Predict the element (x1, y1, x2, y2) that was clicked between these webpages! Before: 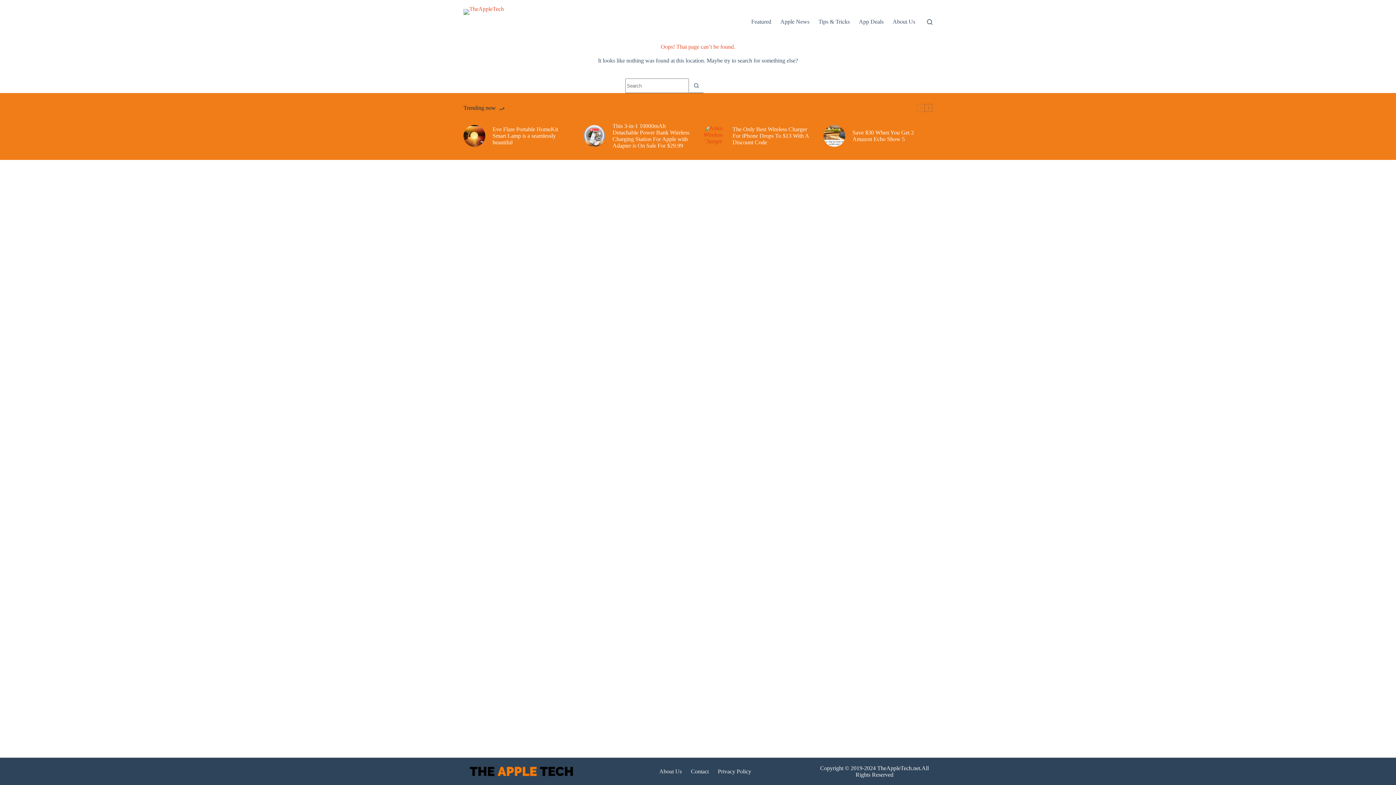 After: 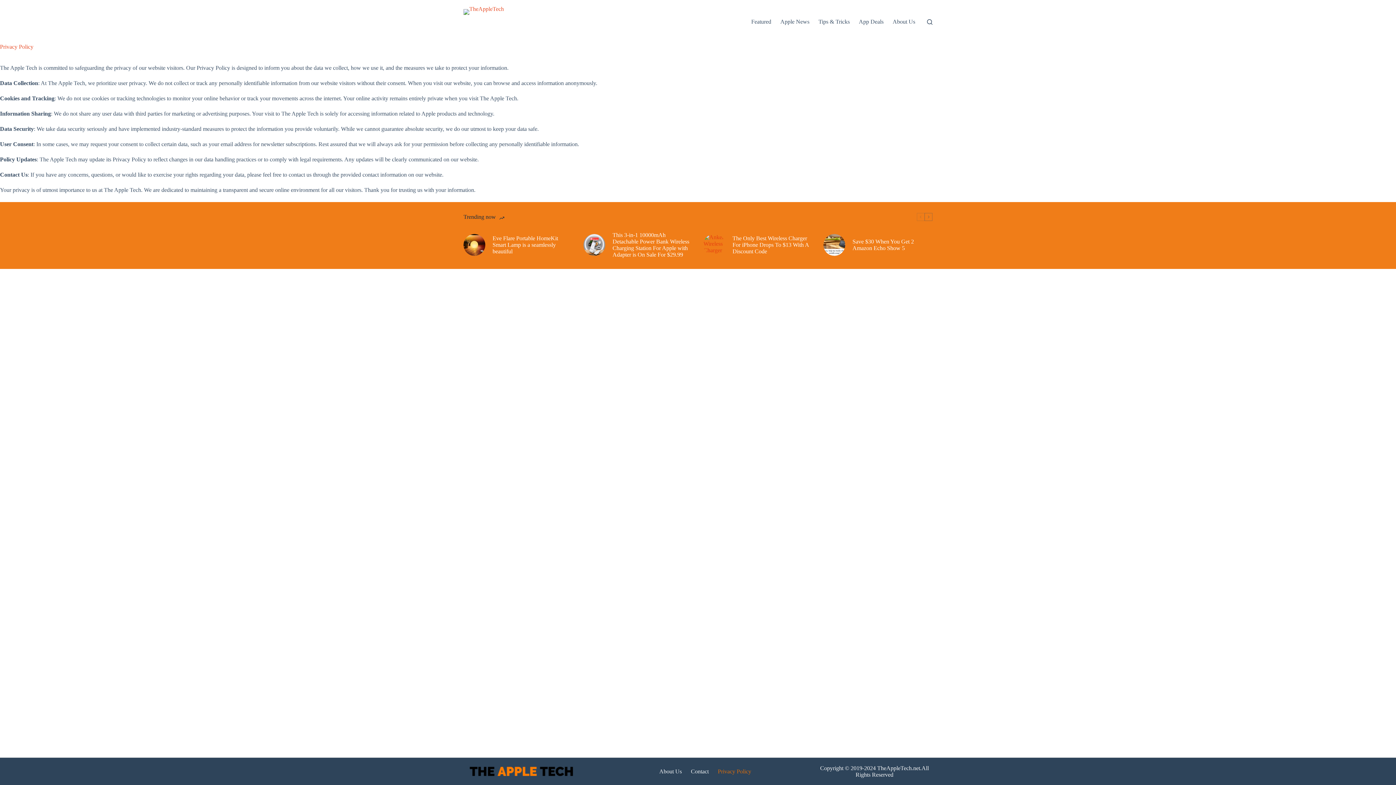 Action: bbox: (713, 768, 756, 775) label: Privacy Policy